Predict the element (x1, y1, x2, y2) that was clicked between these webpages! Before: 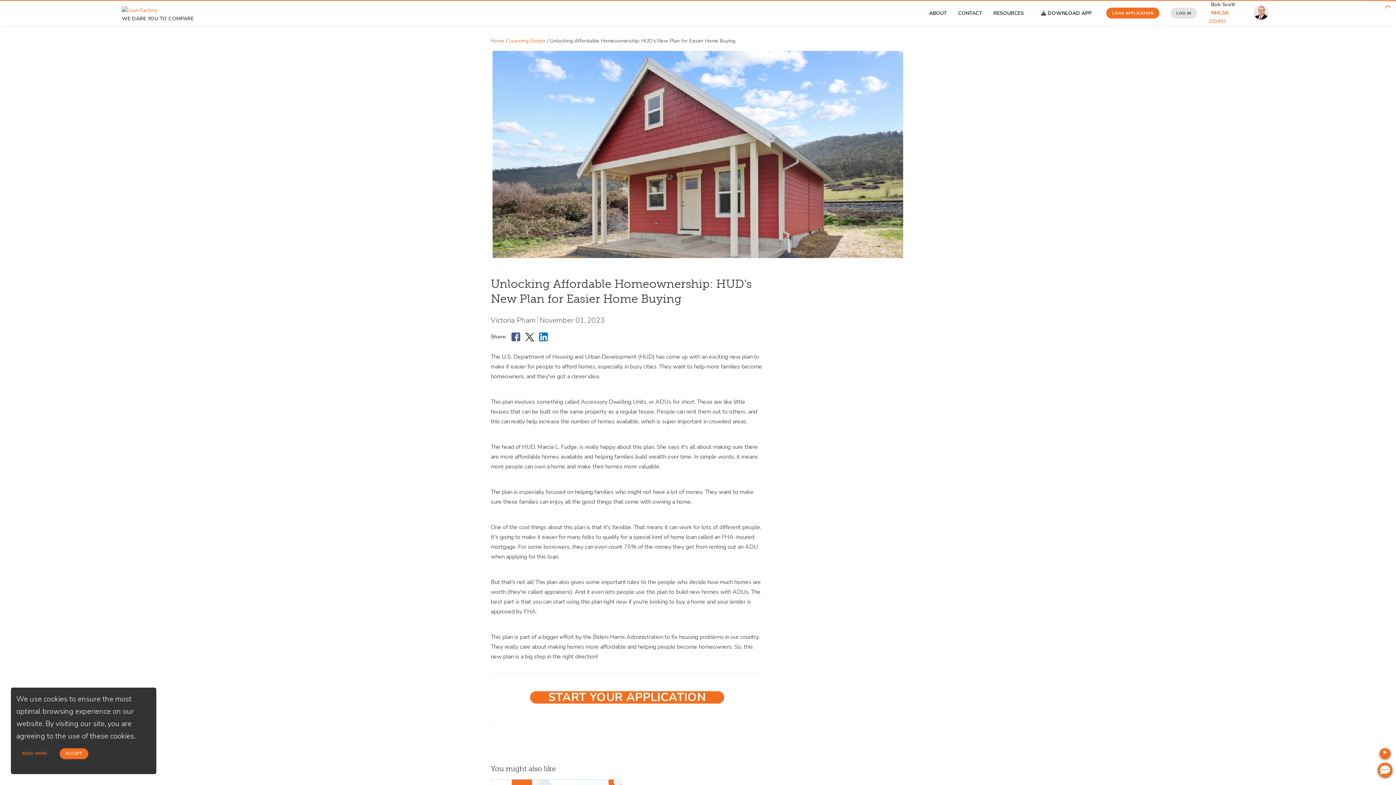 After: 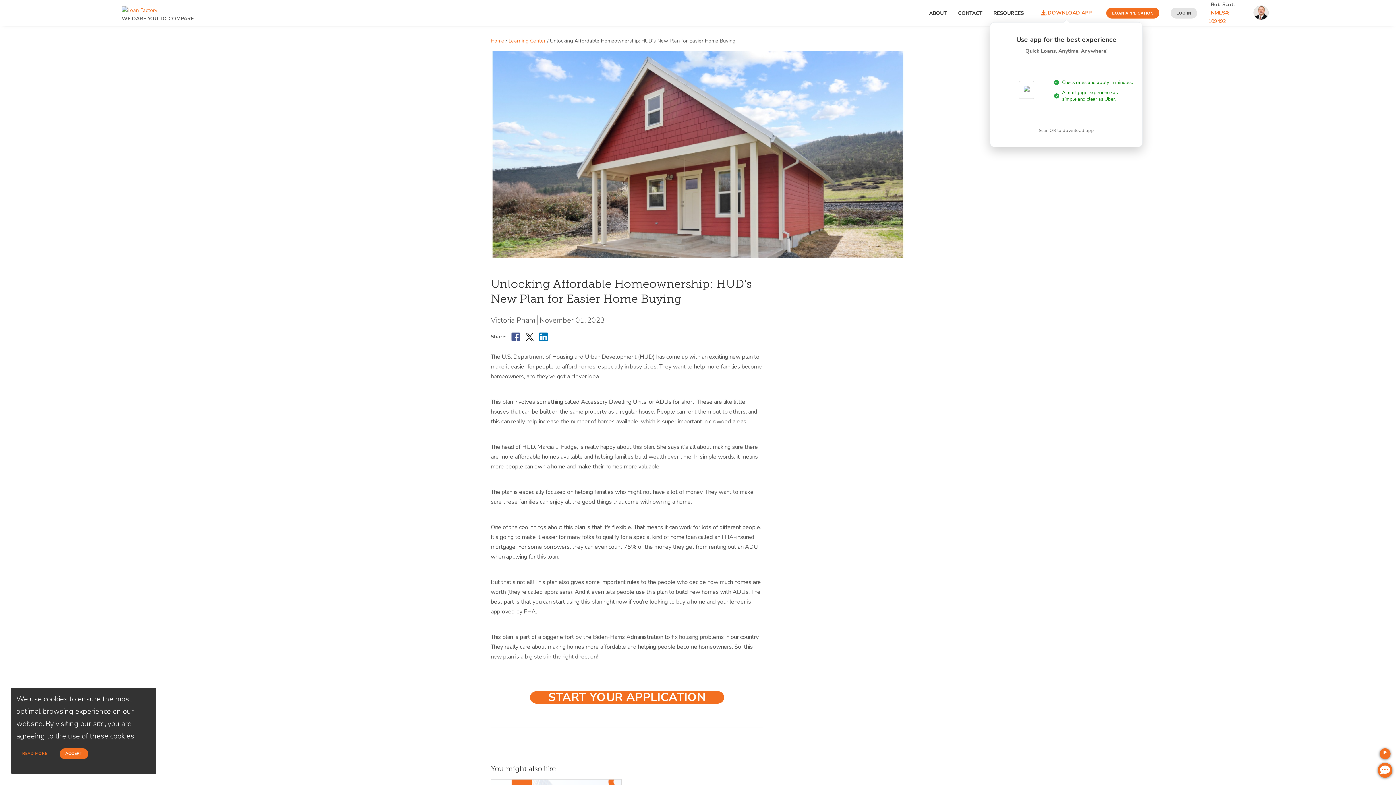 Action: bbox: (1040, 7, 1099, 17) label: DOWNLOAD APP